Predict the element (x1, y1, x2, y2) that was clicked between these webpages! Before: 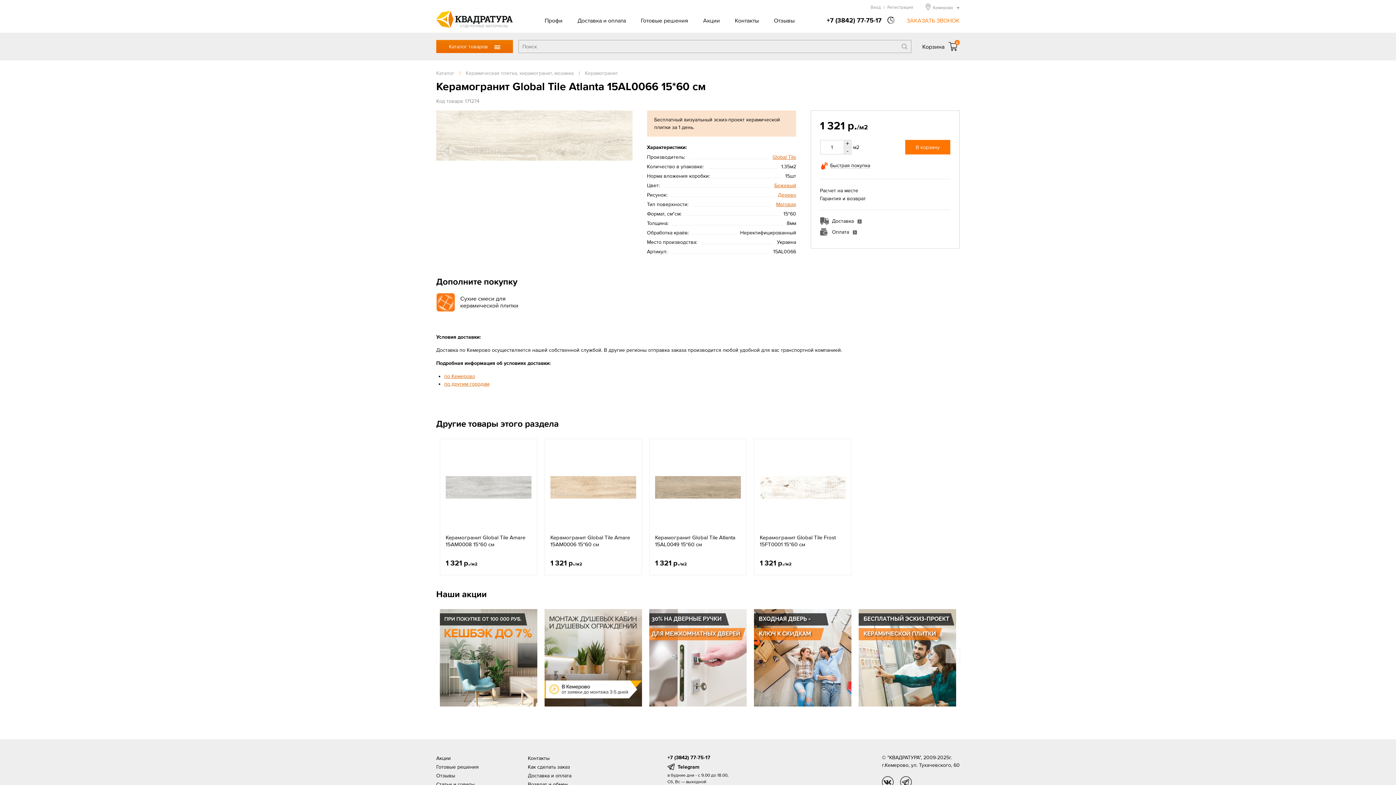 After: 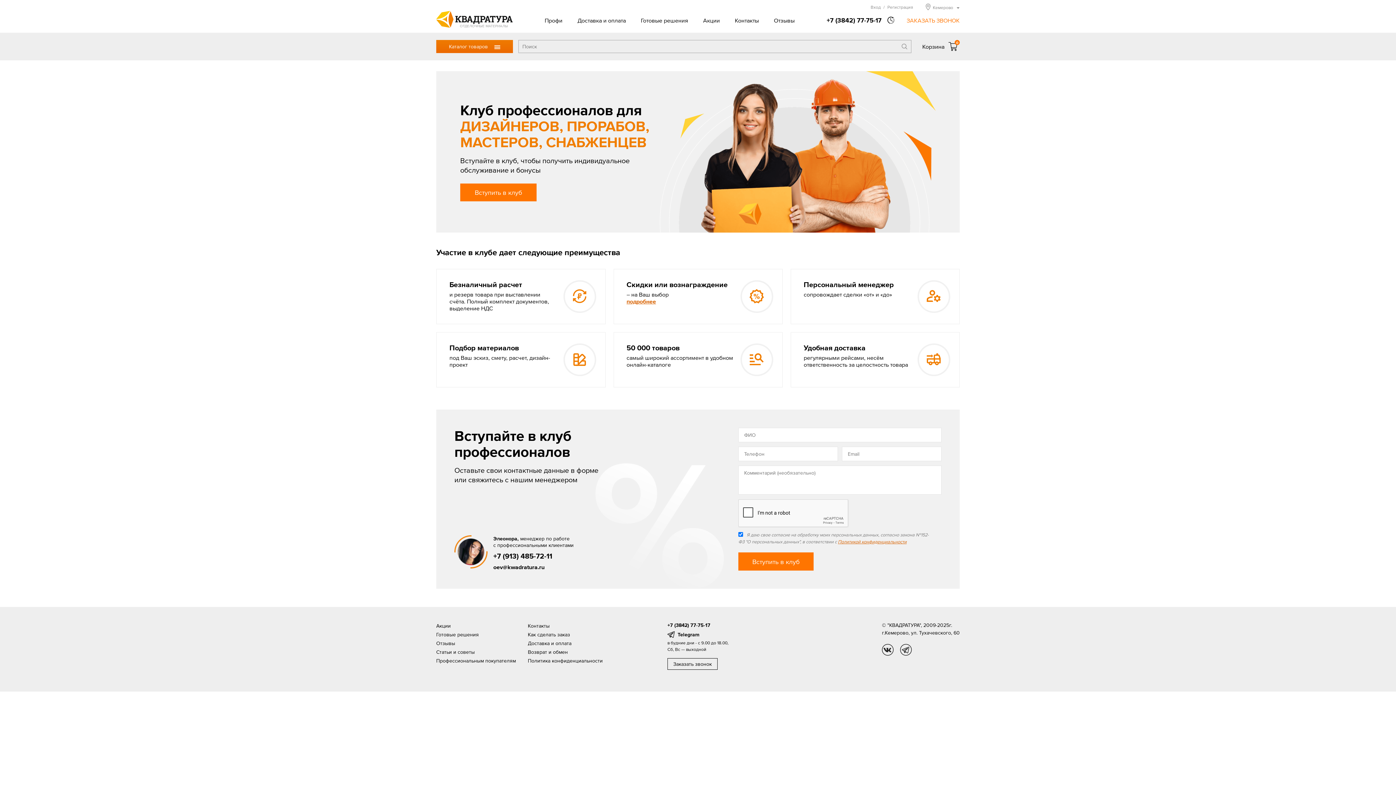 Action: label: Профи bbox: (541, 13, 566, 27)